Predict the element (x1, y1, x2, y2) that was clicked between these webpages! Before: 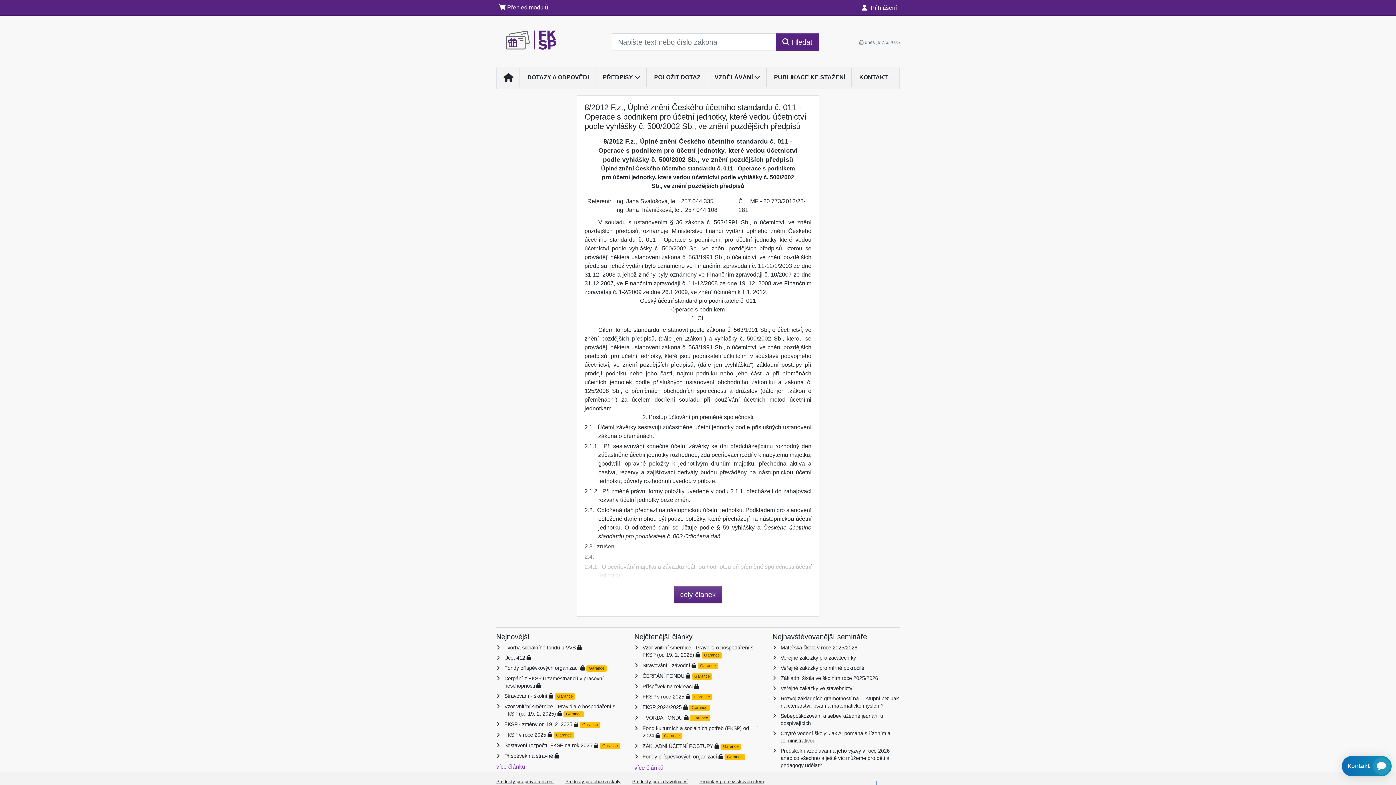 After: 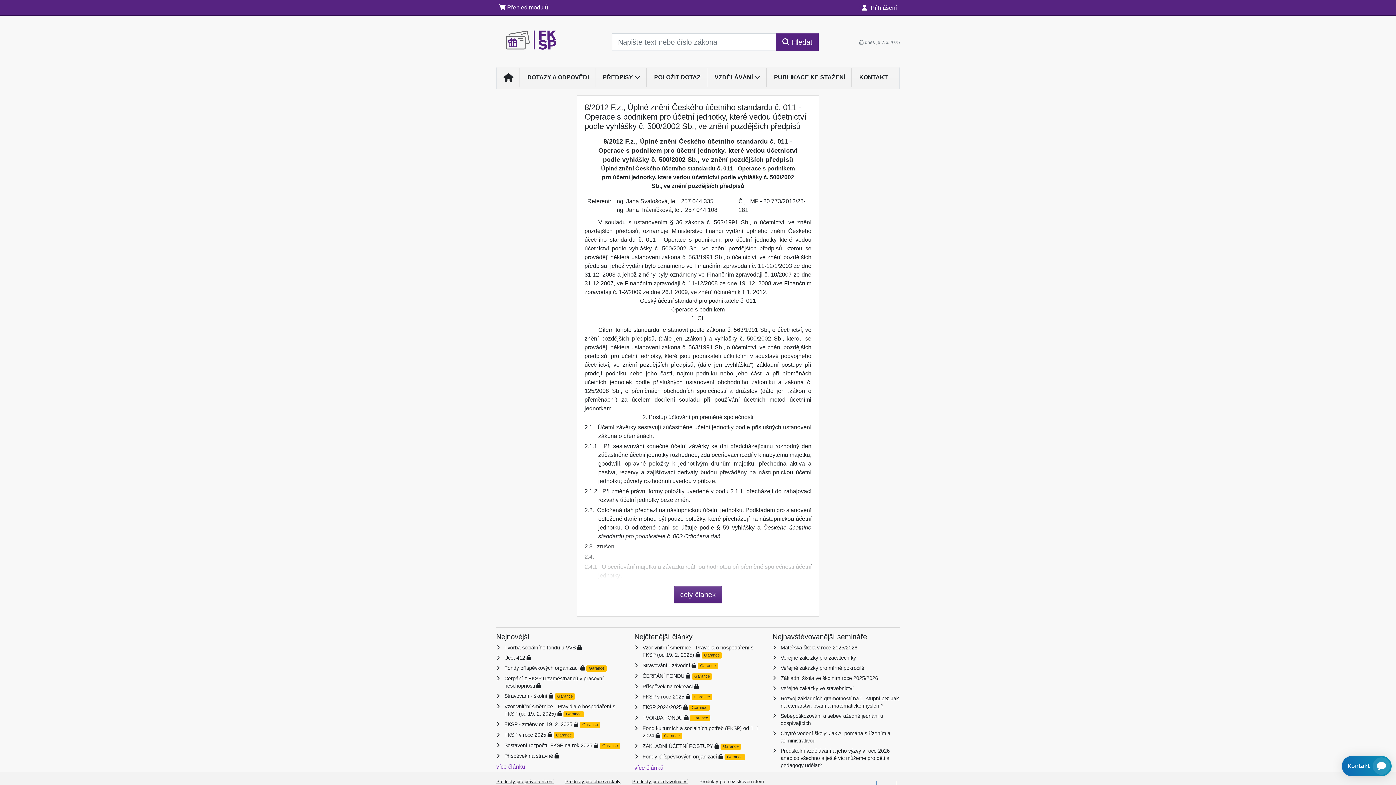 Action: label: Produkty pro neziskovou sféru bbox: (699, 779, 764, 784)